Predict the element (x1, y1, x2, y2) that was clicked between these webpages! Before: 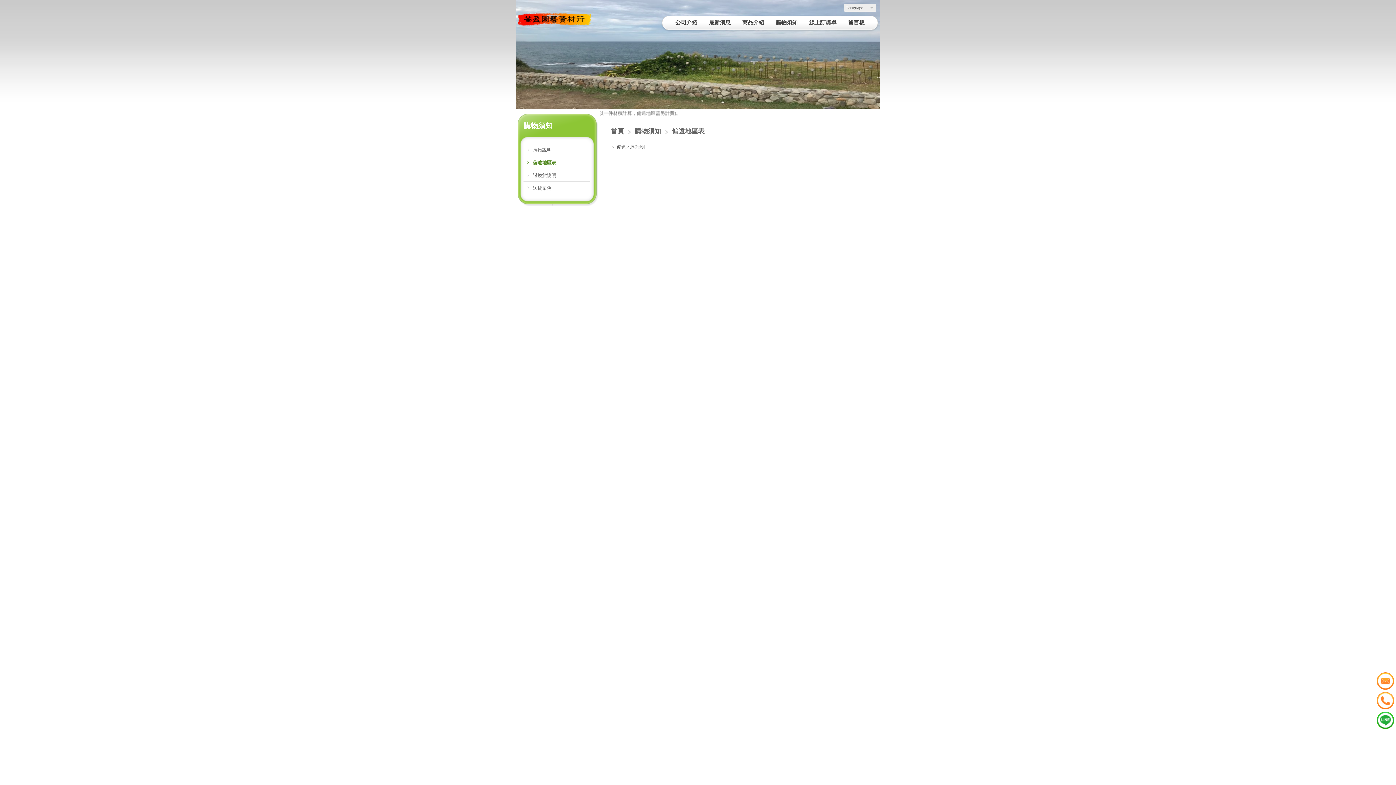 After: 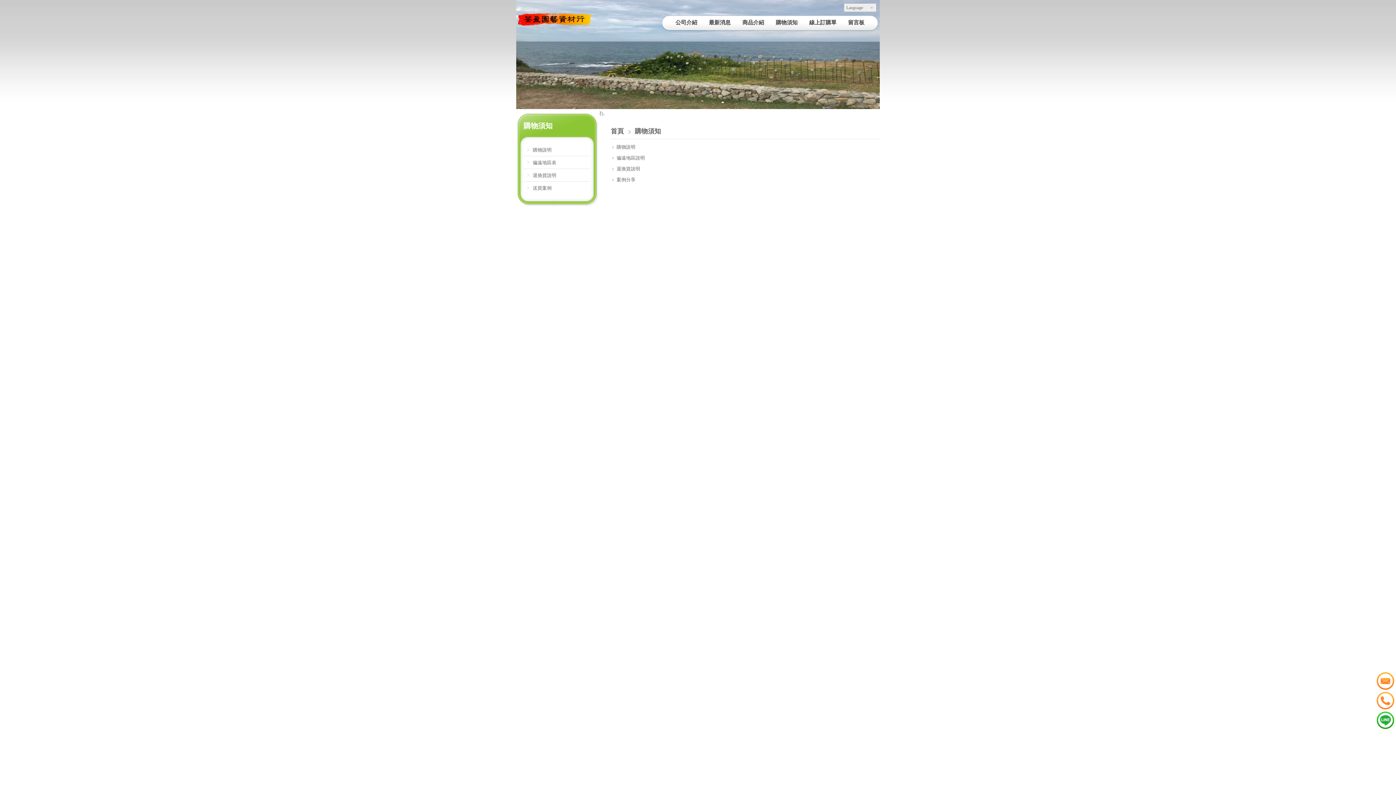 Action: label: 購物須知  bbox: (634, 127, 662, 134)